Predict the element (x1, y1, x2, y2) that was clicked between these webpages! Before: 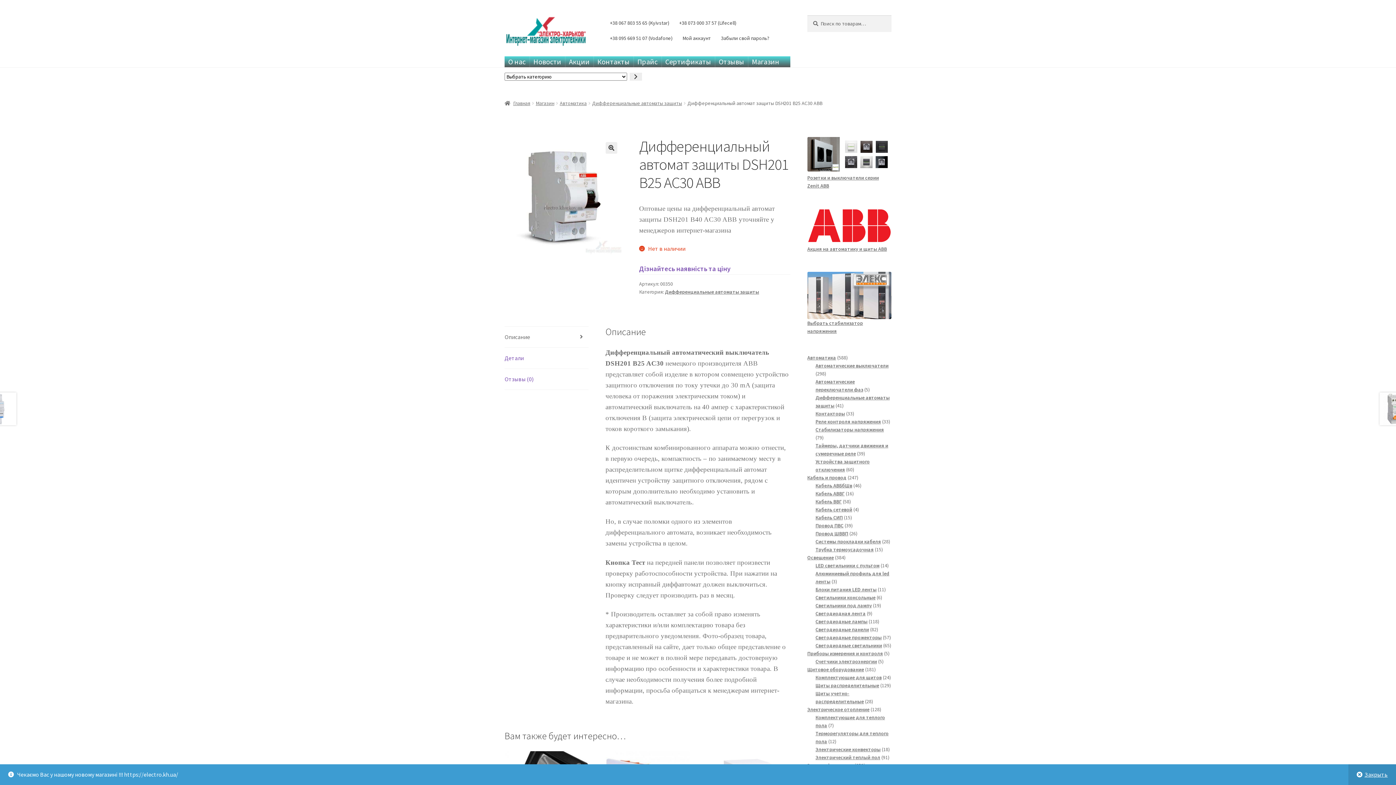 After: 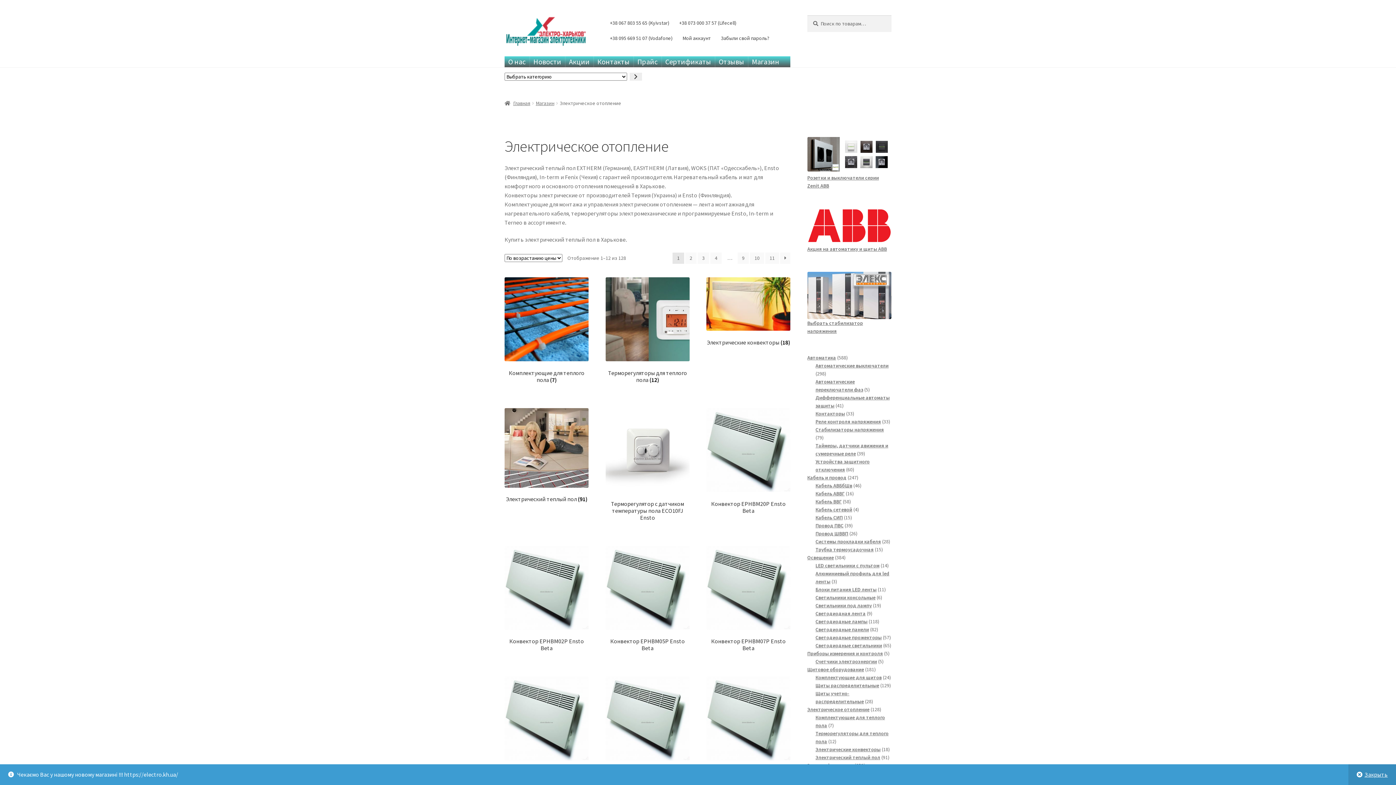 Action: bbox: (807, 706, 869, 713) label: Электрическое отопление